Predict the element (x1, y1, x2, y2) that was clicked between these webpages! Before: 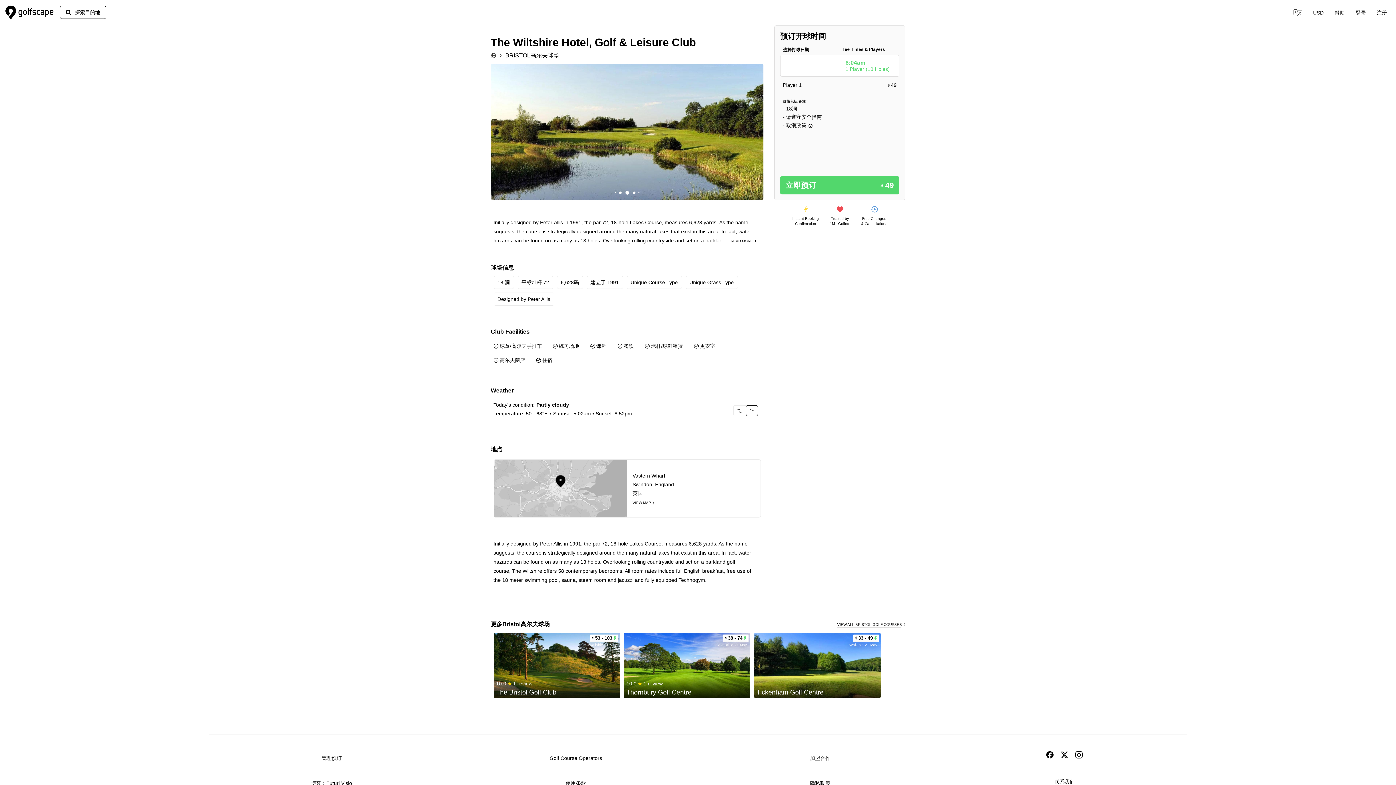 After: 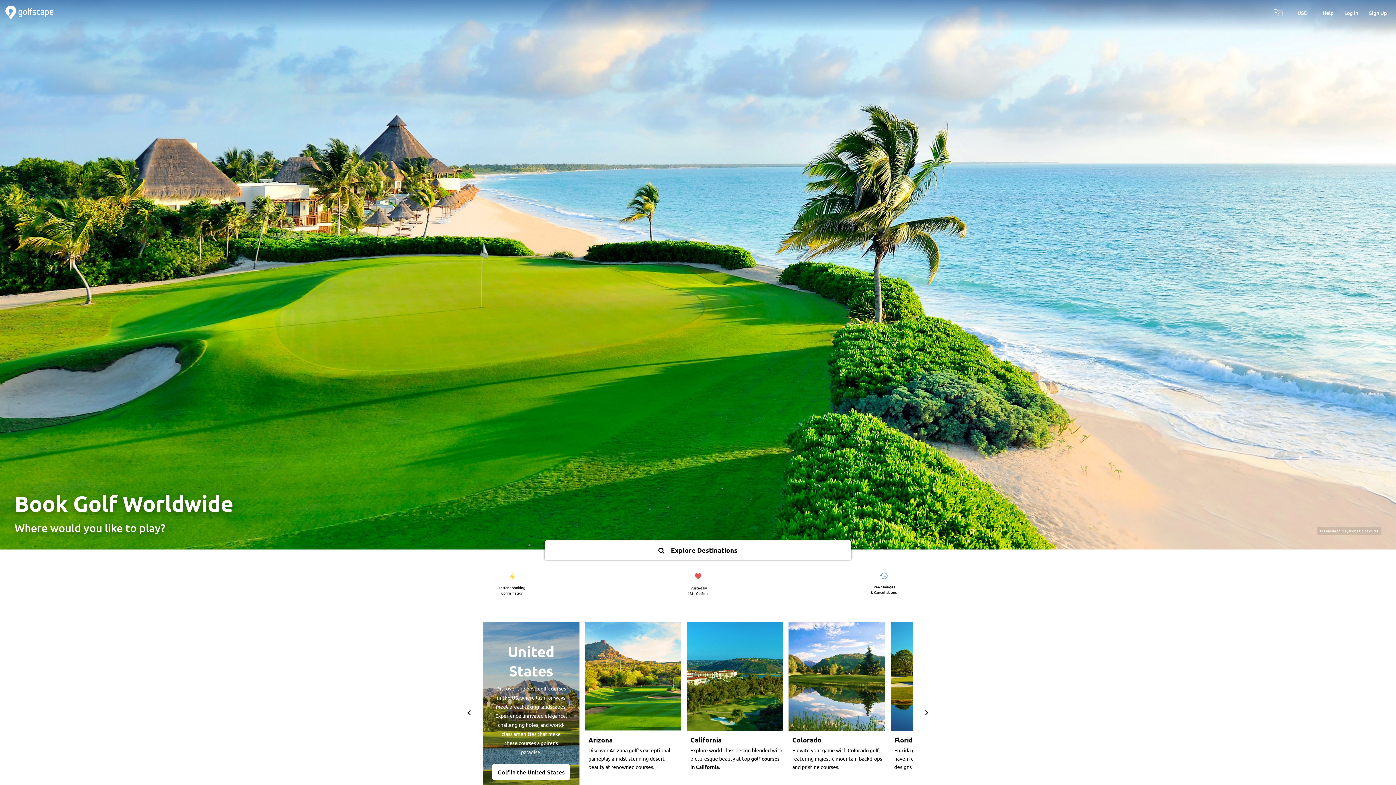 Action: bbox: (490, 53, 497, 58)